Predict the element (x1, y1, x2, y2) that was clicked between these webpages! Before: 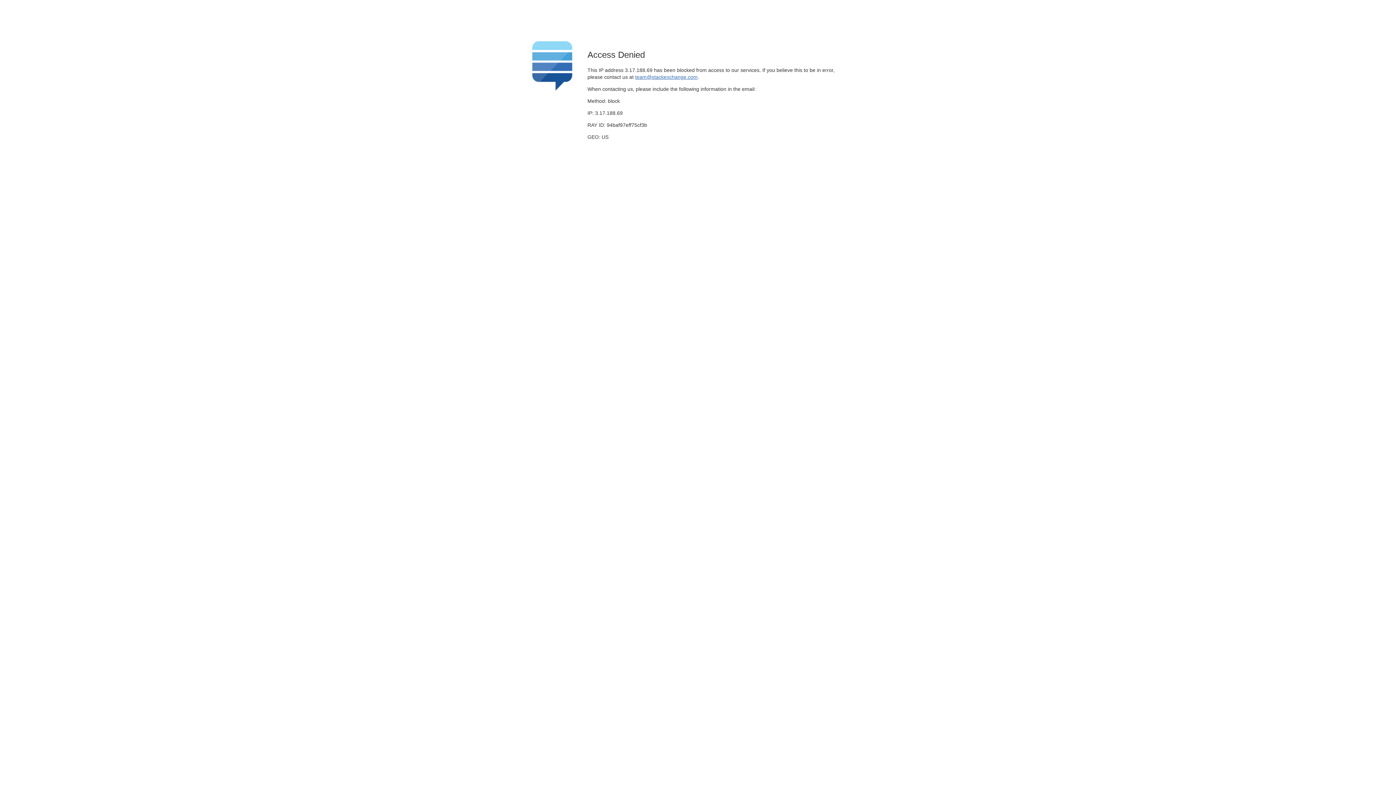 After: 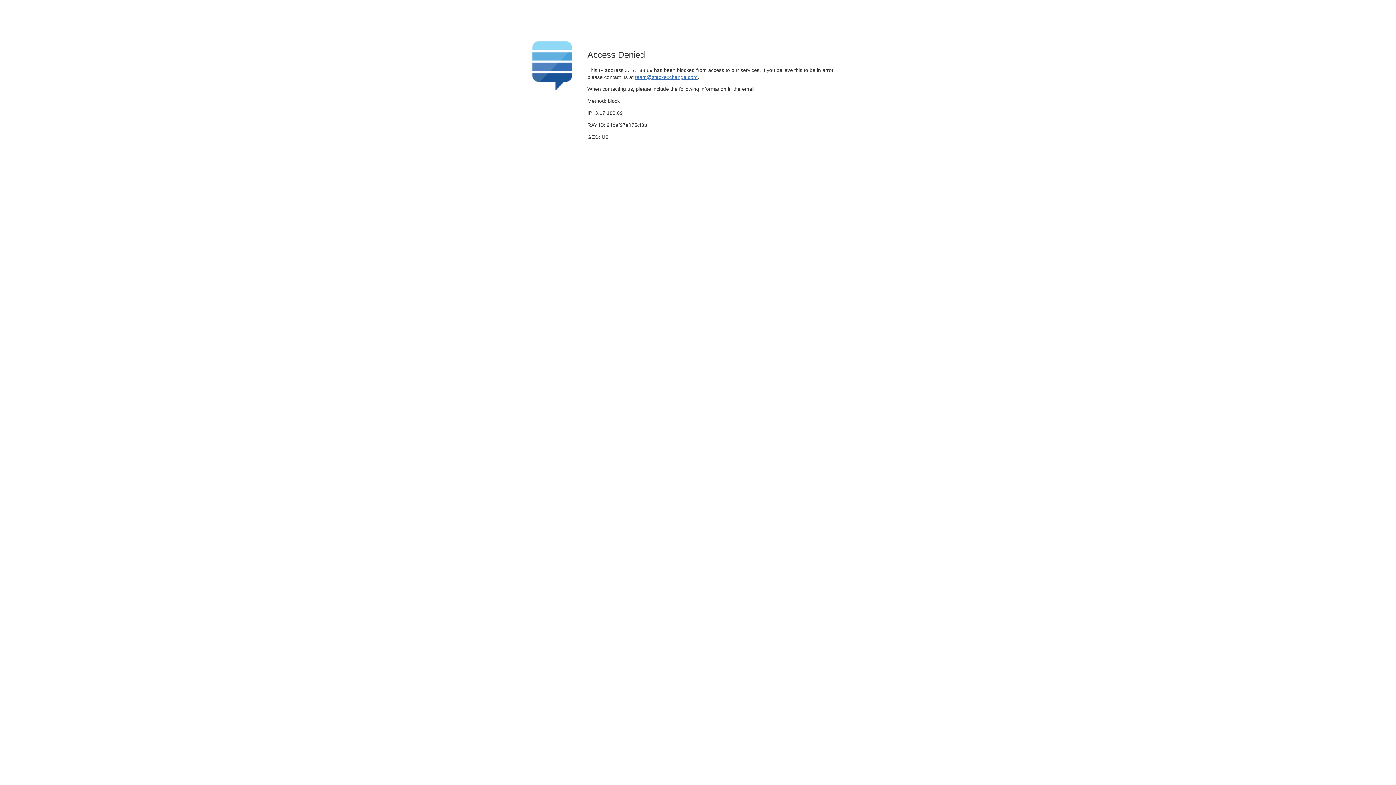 Action: bbox: (635, 74, 697, 79) label: team@stackexchange.com